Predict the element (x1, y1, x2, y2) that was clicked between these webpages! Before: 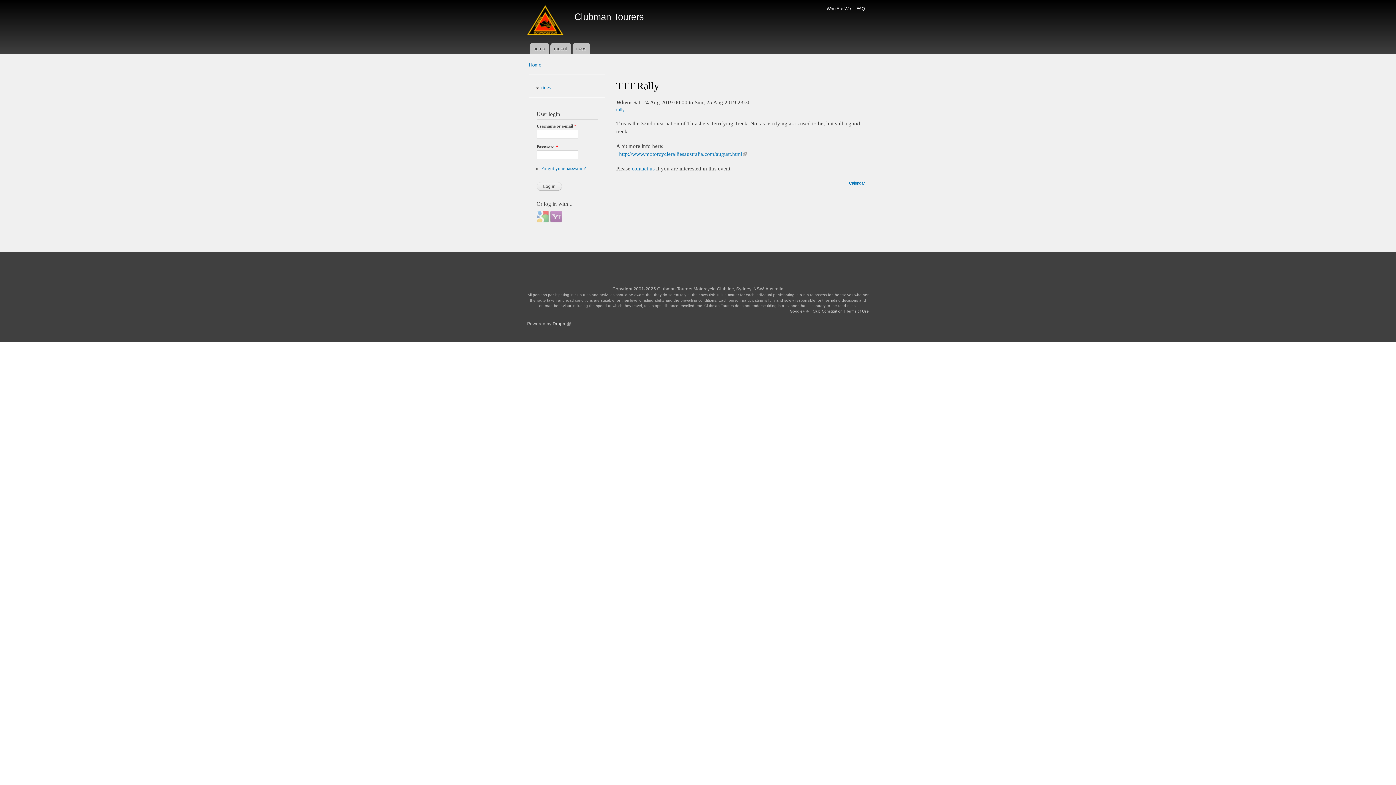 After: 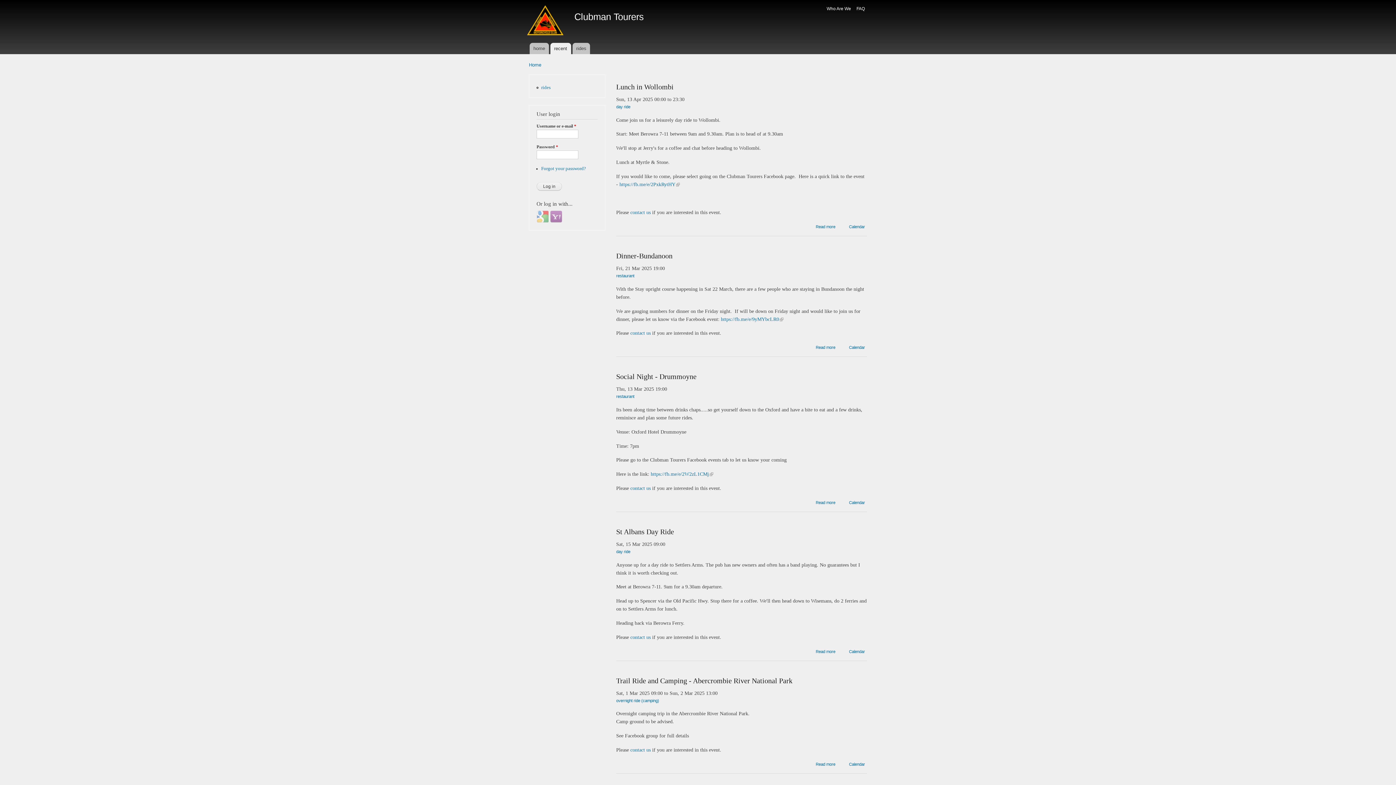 Action: label: recent bbox: (550, 42, 571, 54)